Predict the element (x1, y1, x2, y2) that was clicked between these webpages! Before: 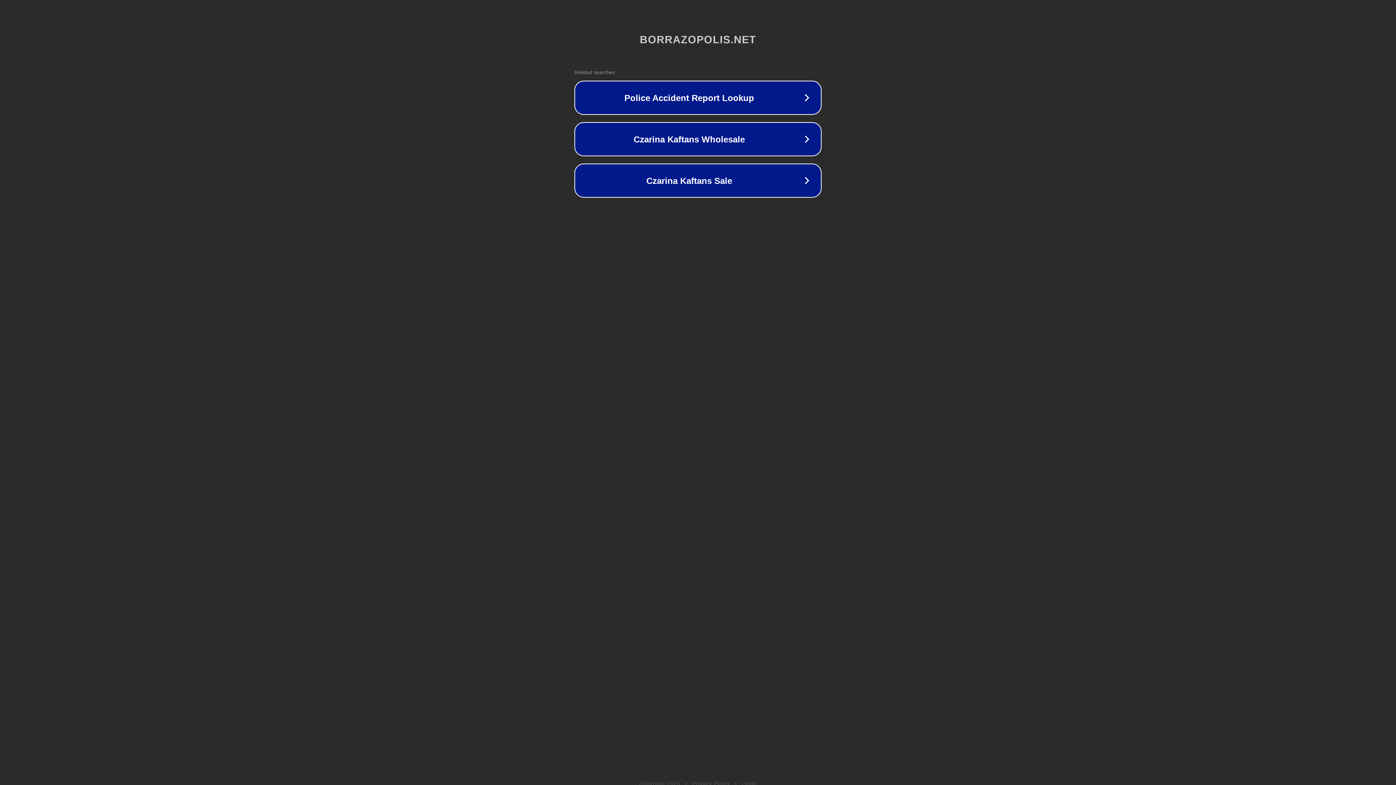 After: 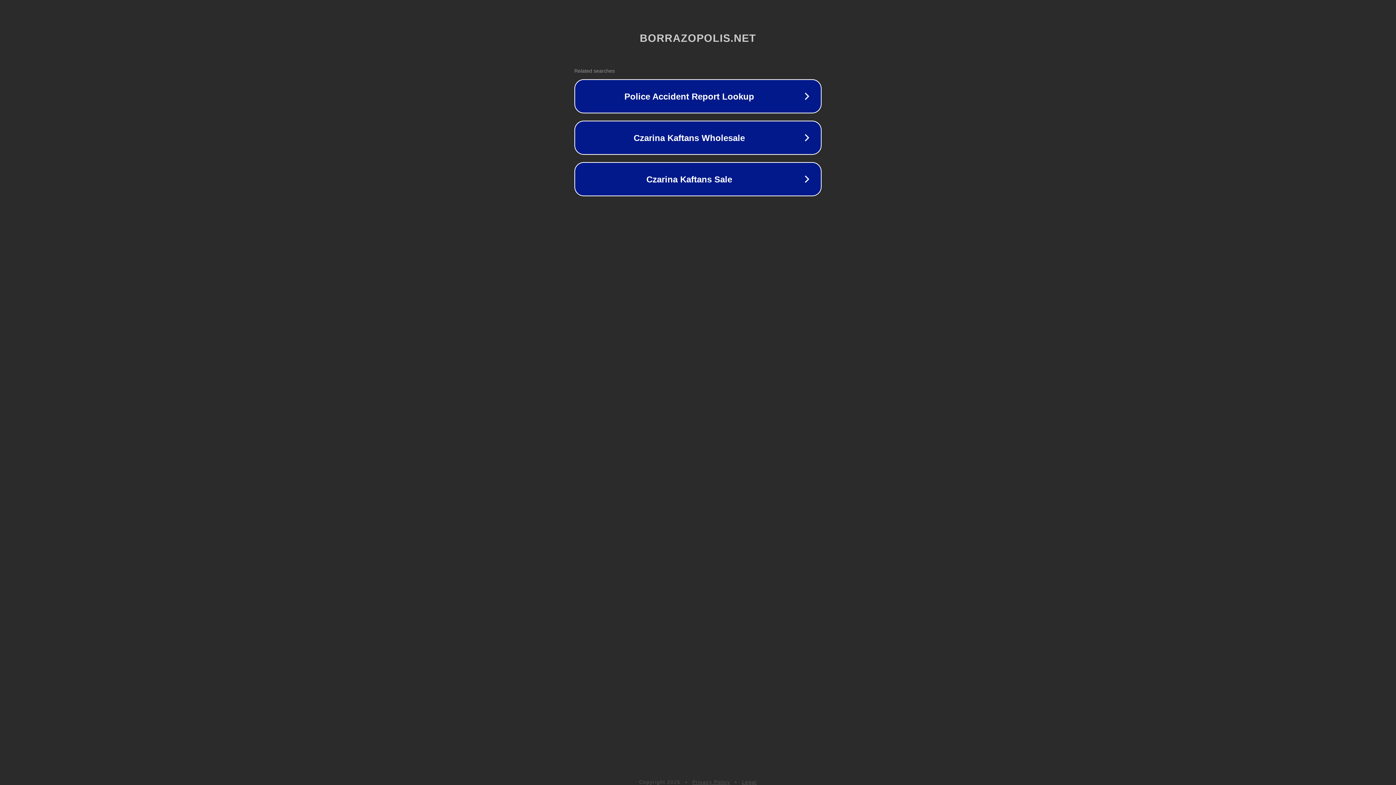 Action: bbox: (742, 781, 757, 786) label: Legal